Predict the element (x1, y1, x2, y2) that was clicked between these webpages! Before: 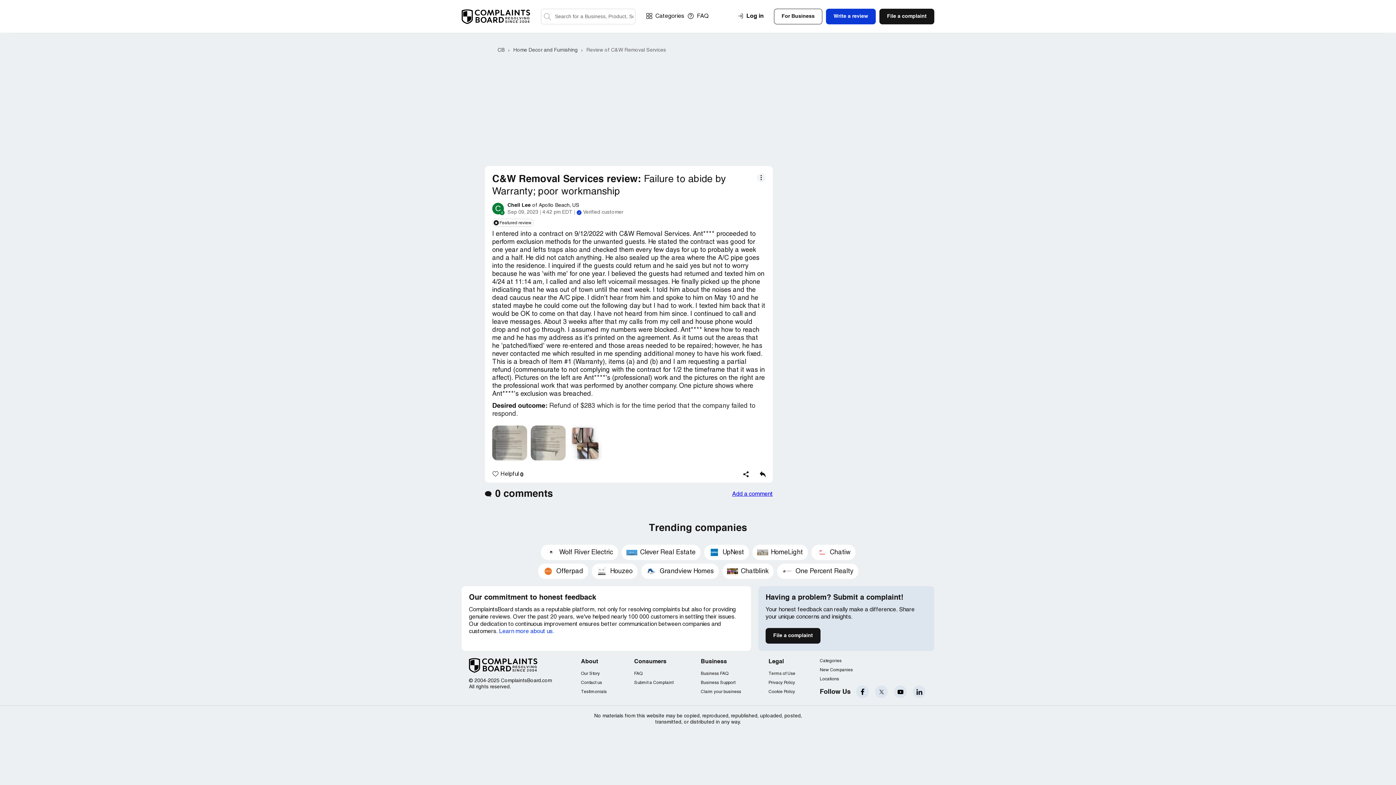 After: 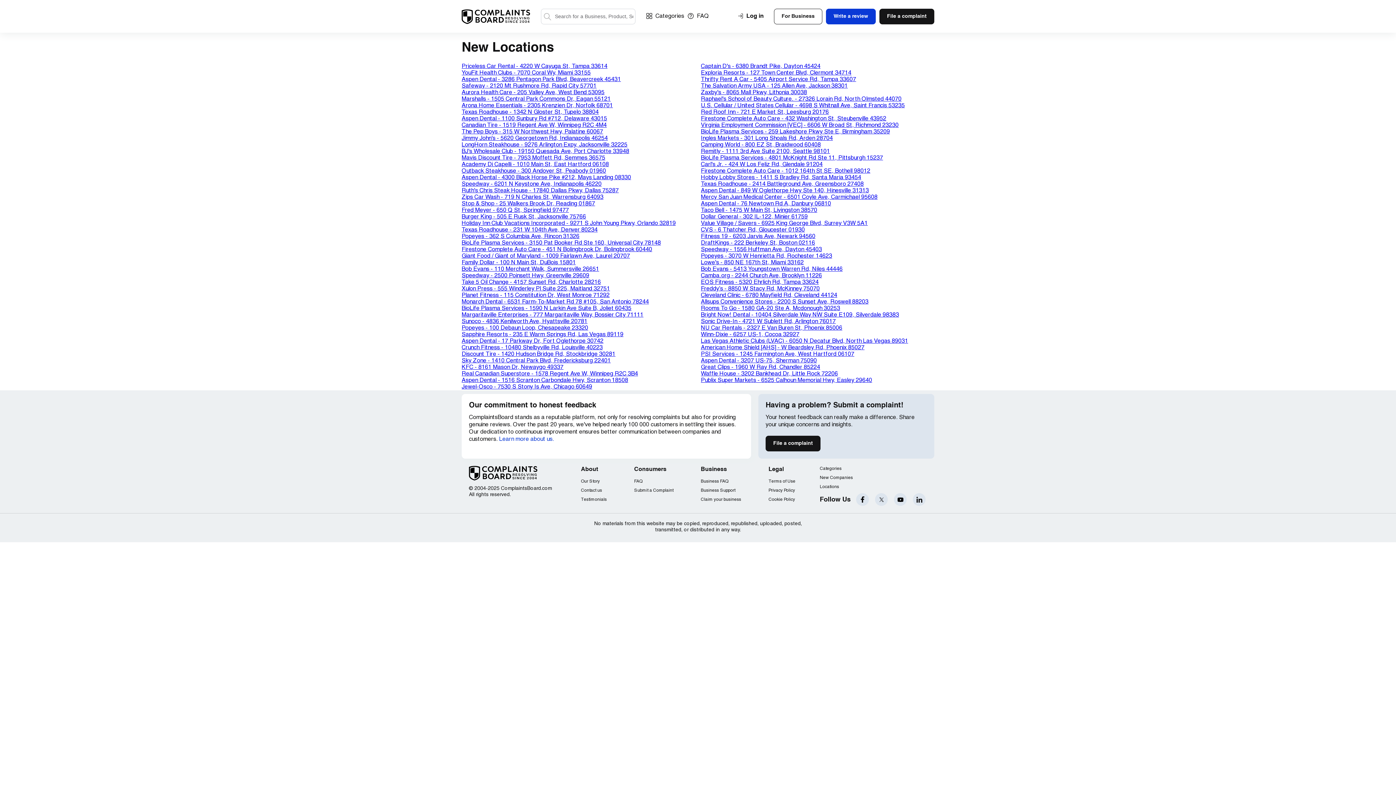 Action: label: Locations bbox: (820, 676, 839, 682)